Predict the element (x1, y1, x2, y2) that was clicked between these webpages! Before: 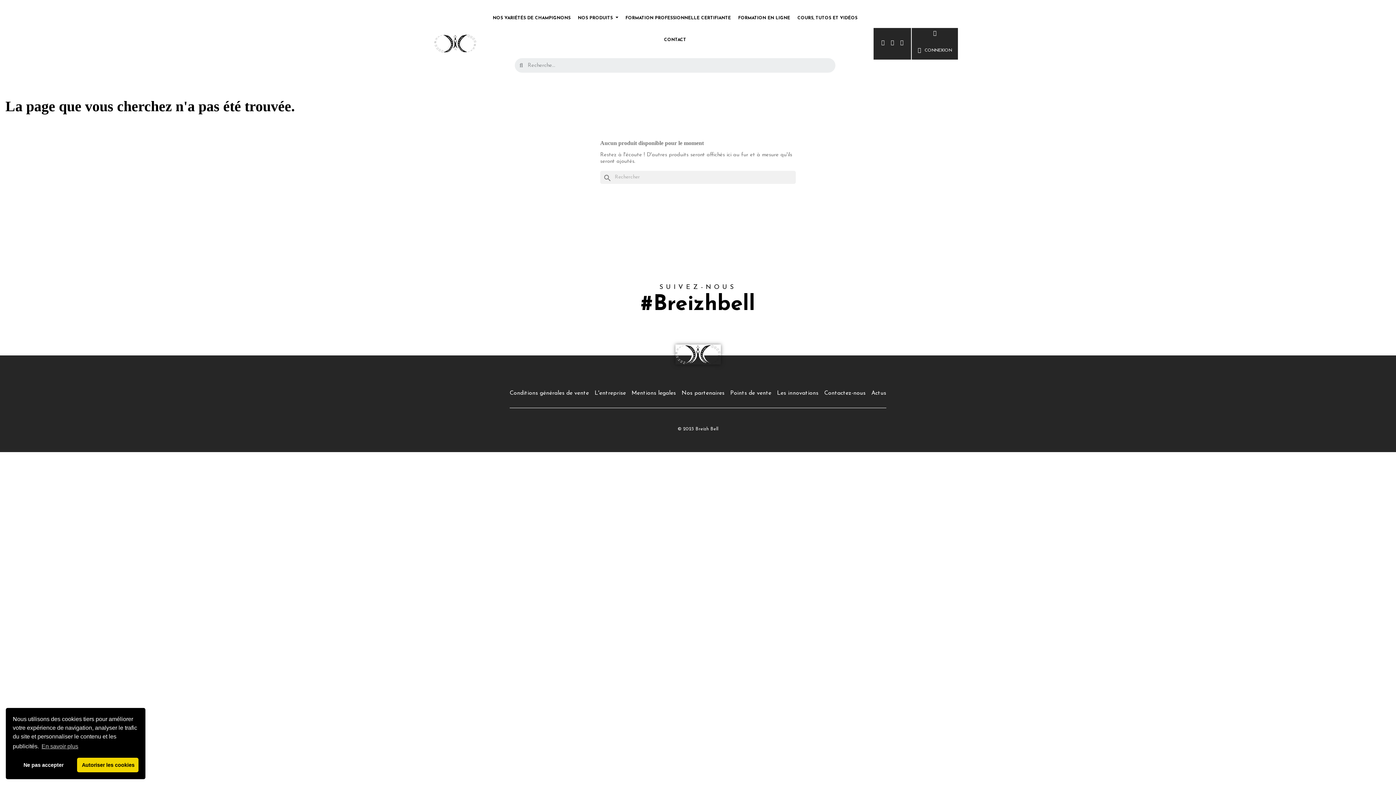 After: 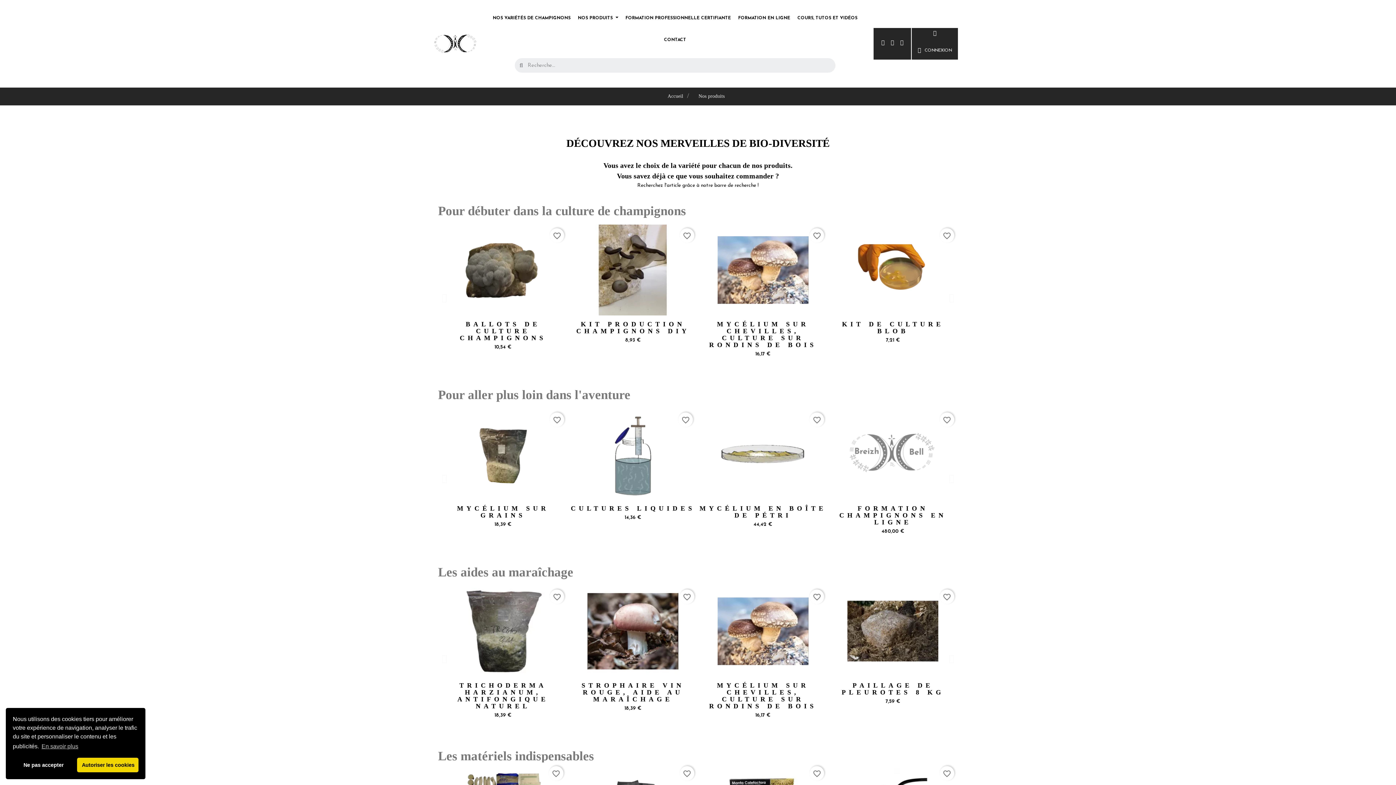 Action: label: NOS PRODUITS bbox: (574, 7, 622, 29)